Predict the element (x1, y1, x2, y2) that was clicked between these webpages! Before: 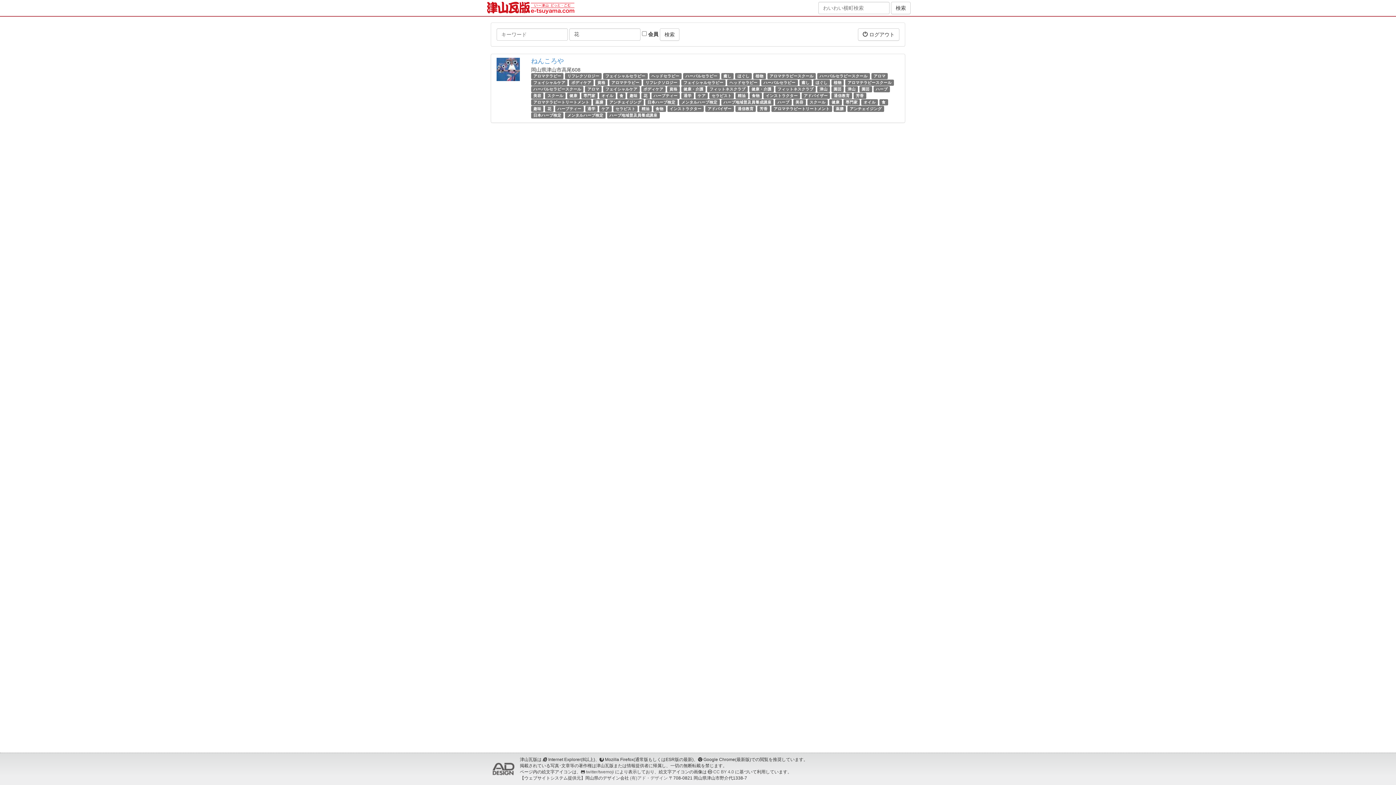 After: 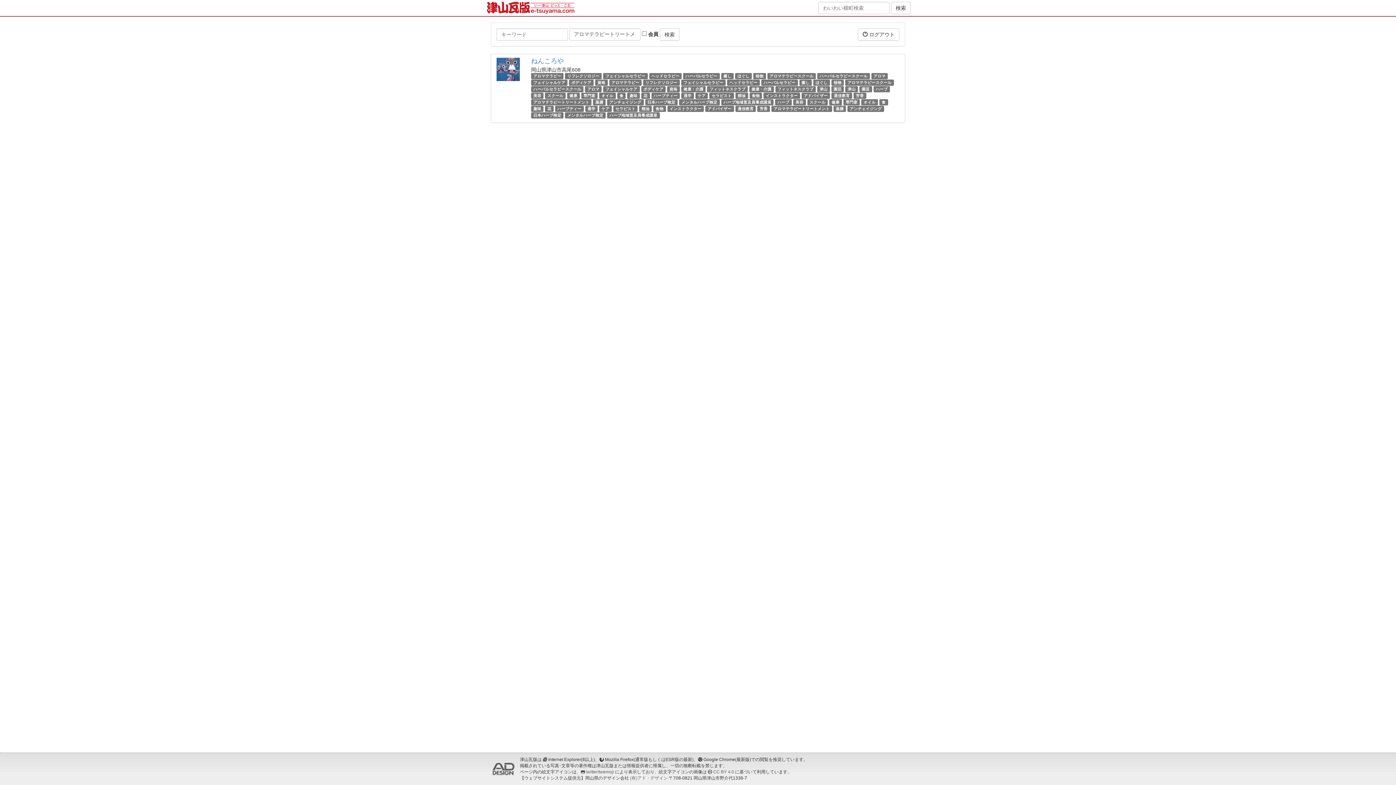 Action: bbox: (533, 100, 589, 104) label: アロマテラピートリートメント